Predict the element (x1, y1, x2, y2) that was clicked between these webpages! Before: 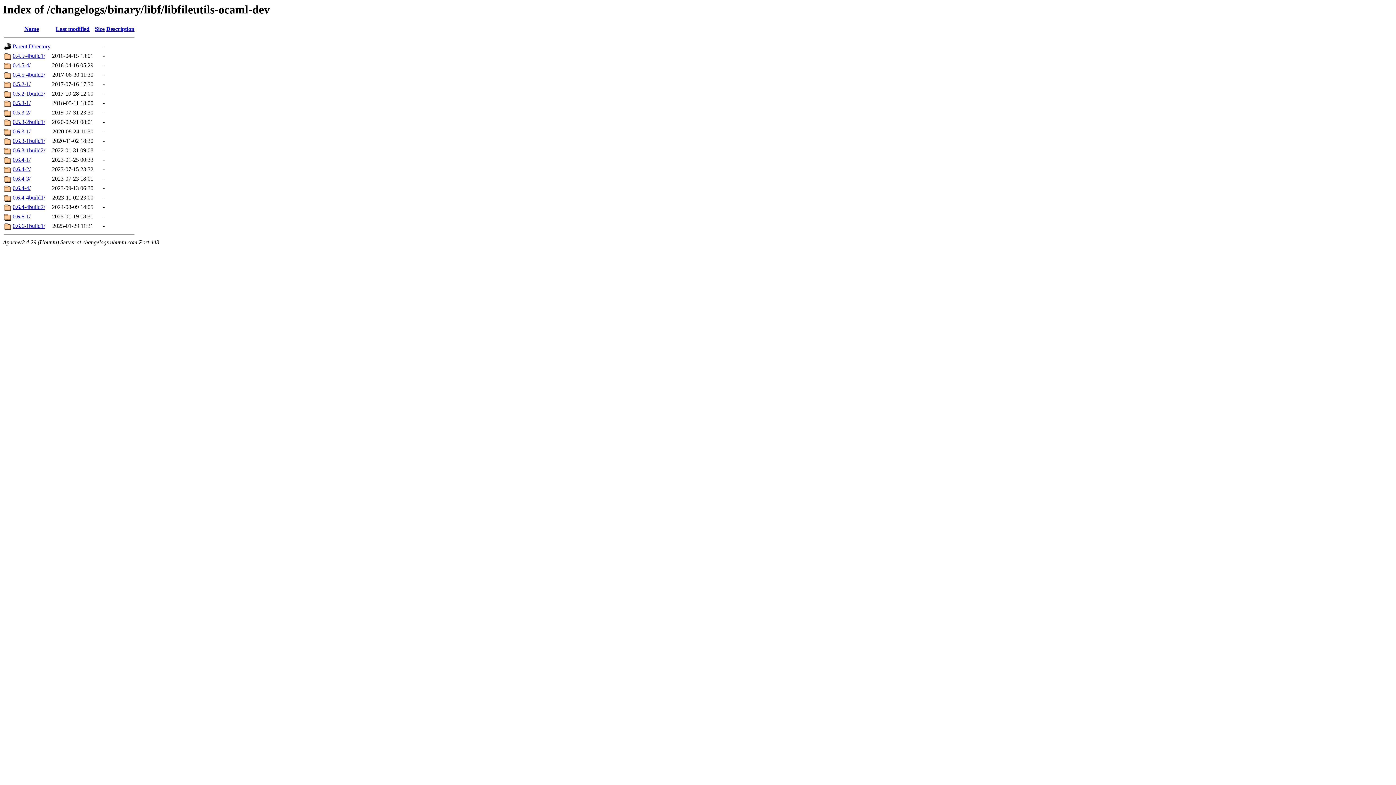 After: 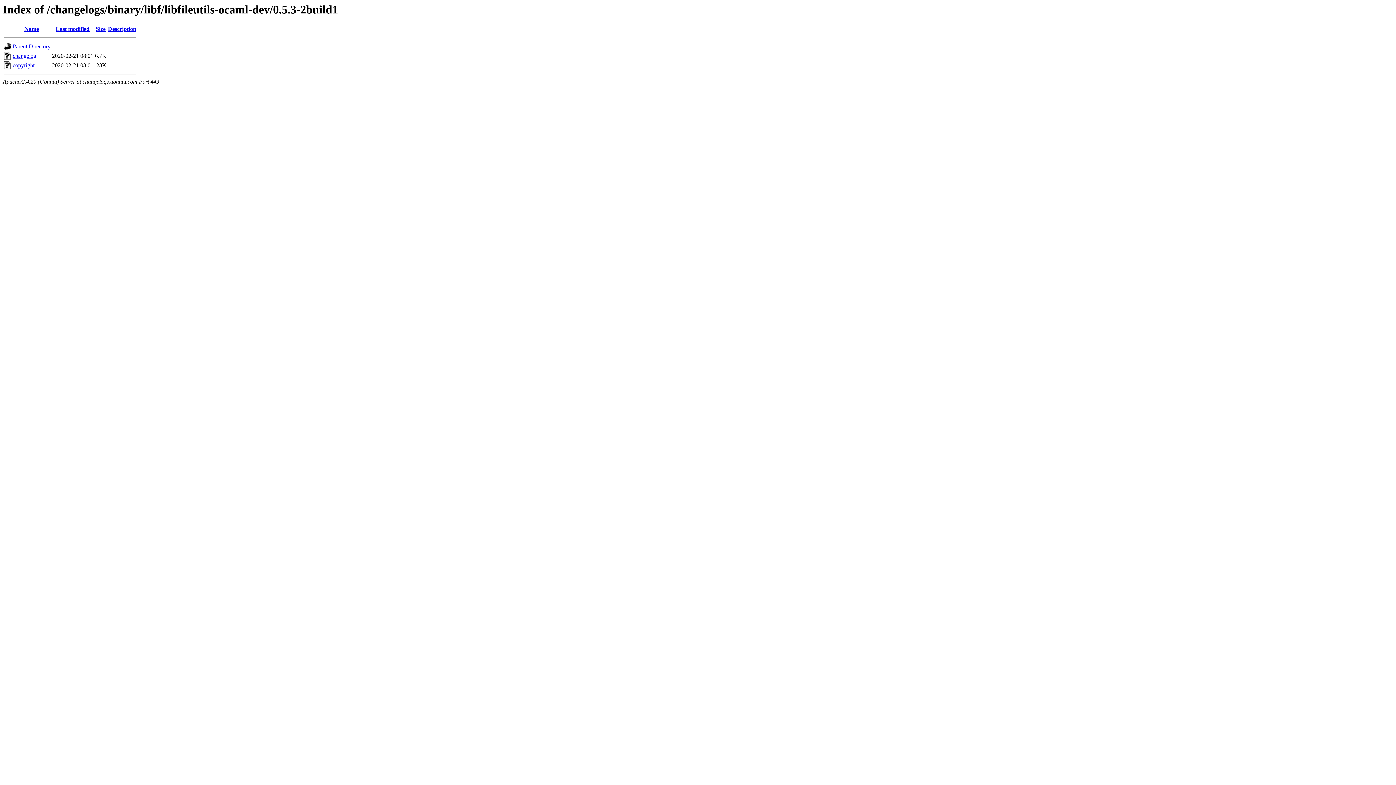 Action: label: 0.5.3-2build1/ bbox: (12, 119, 45, 125)